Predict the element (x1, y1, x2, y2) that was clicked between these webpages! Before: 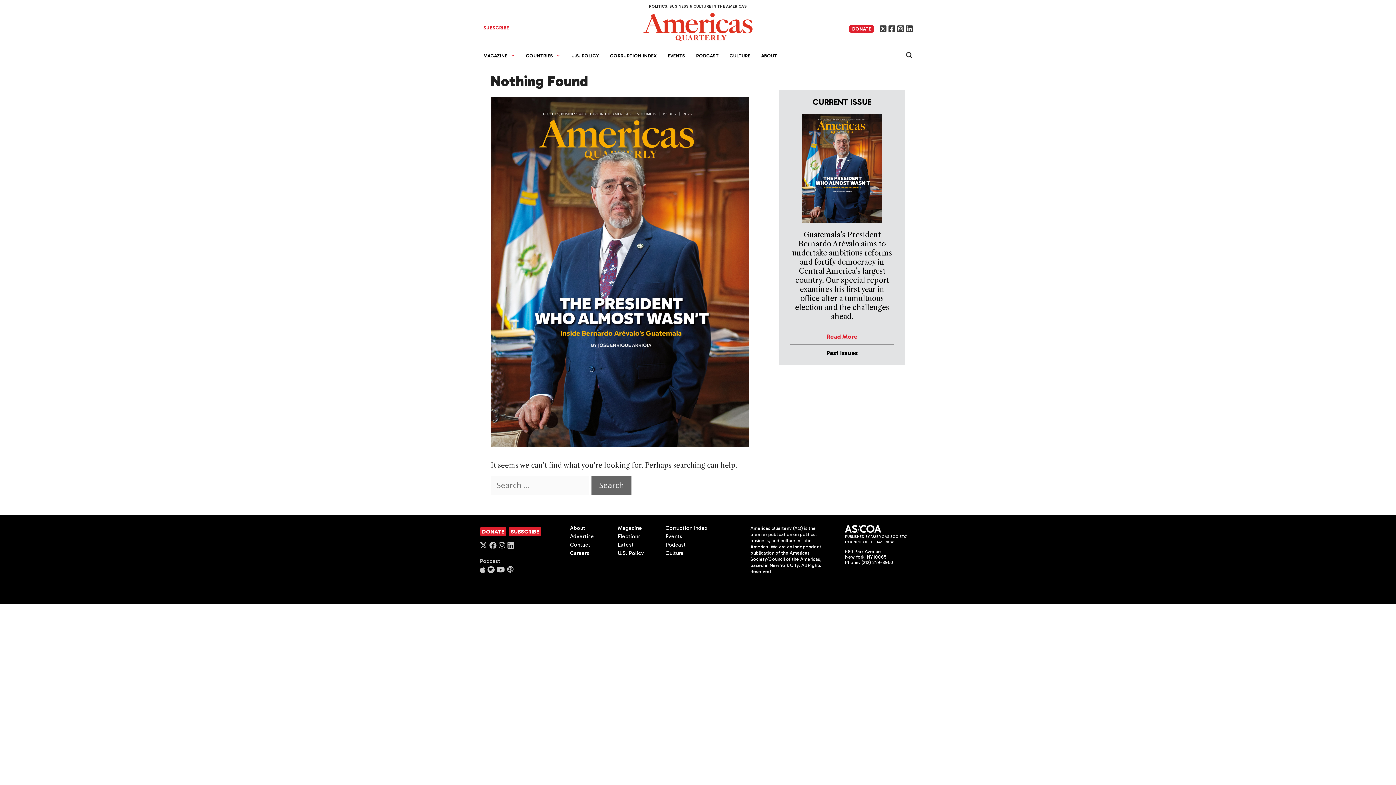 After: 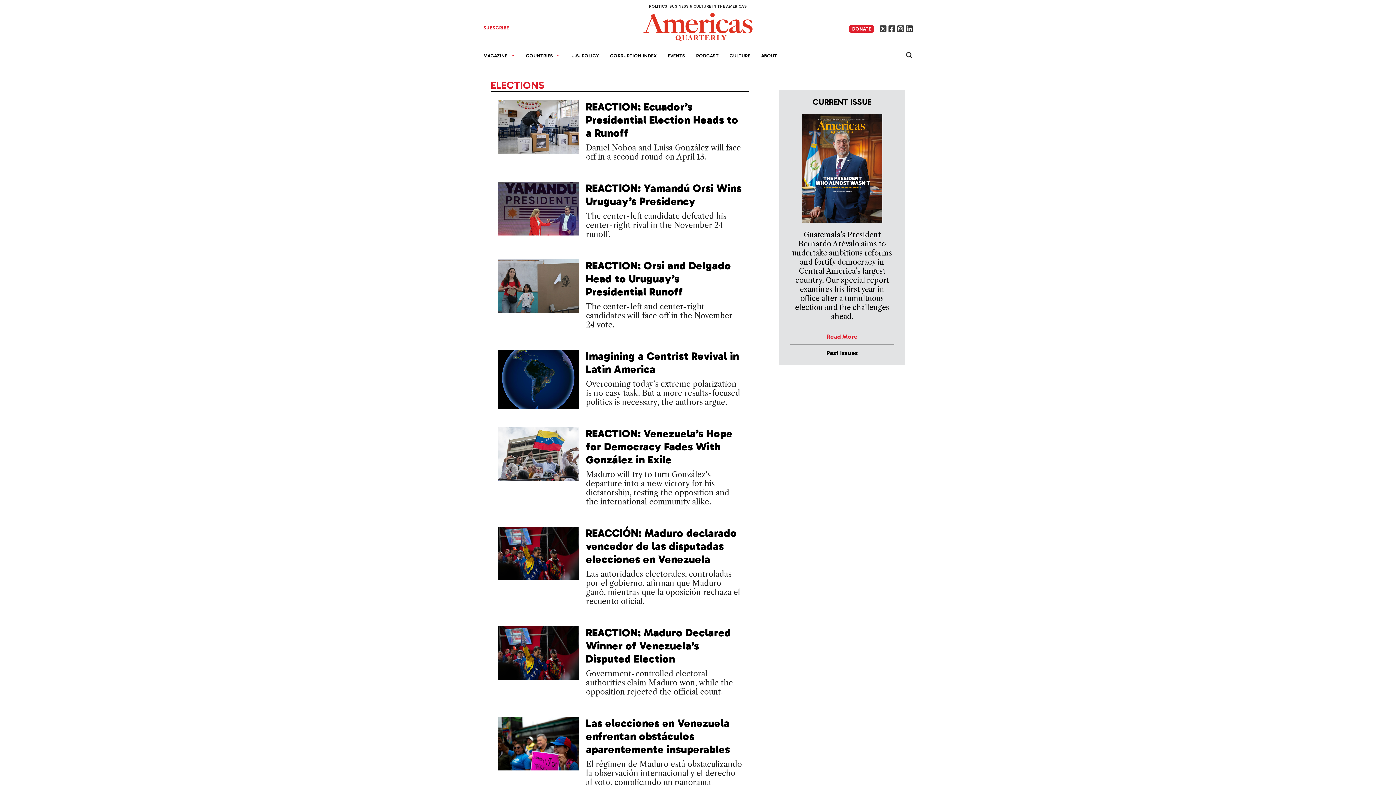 Action: label: Elections bbox: (617, 533, 640, 539)